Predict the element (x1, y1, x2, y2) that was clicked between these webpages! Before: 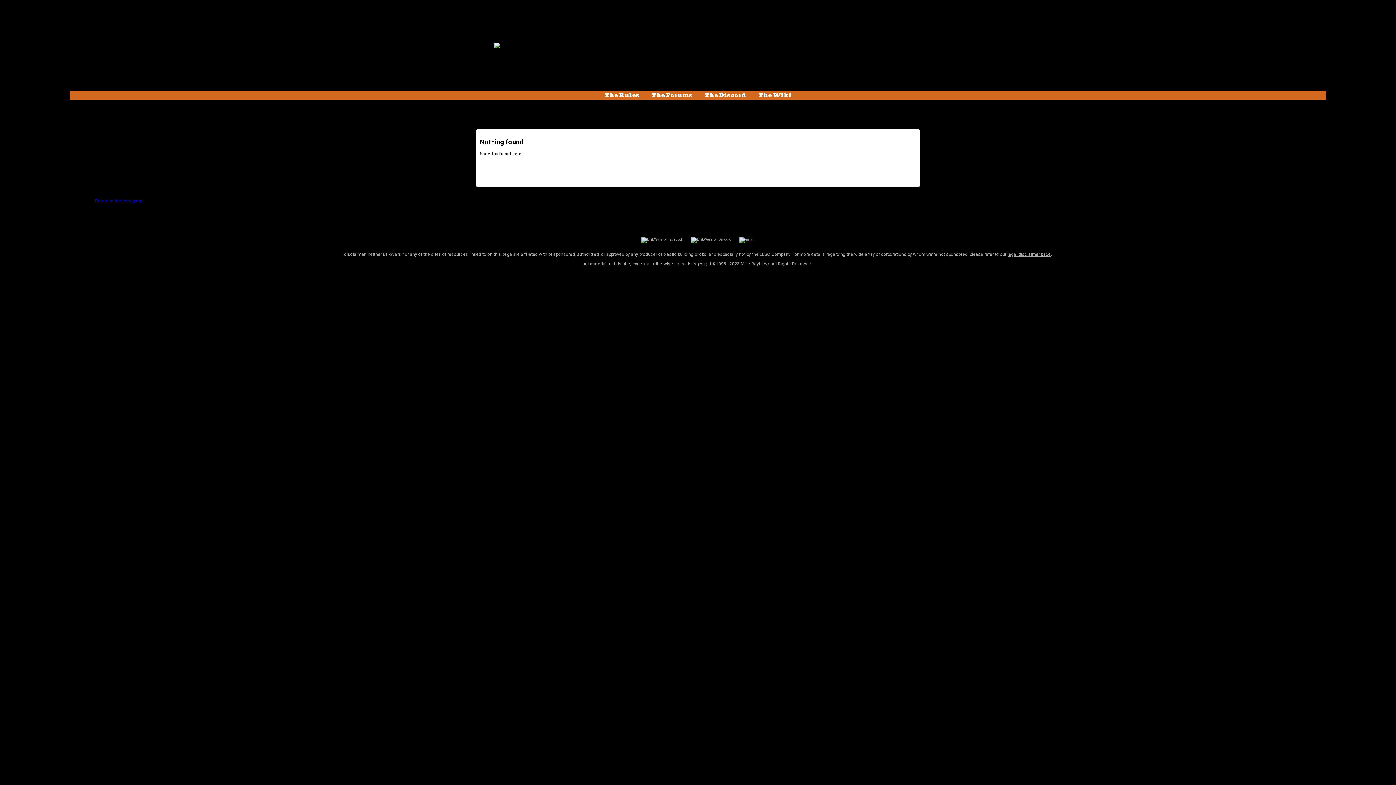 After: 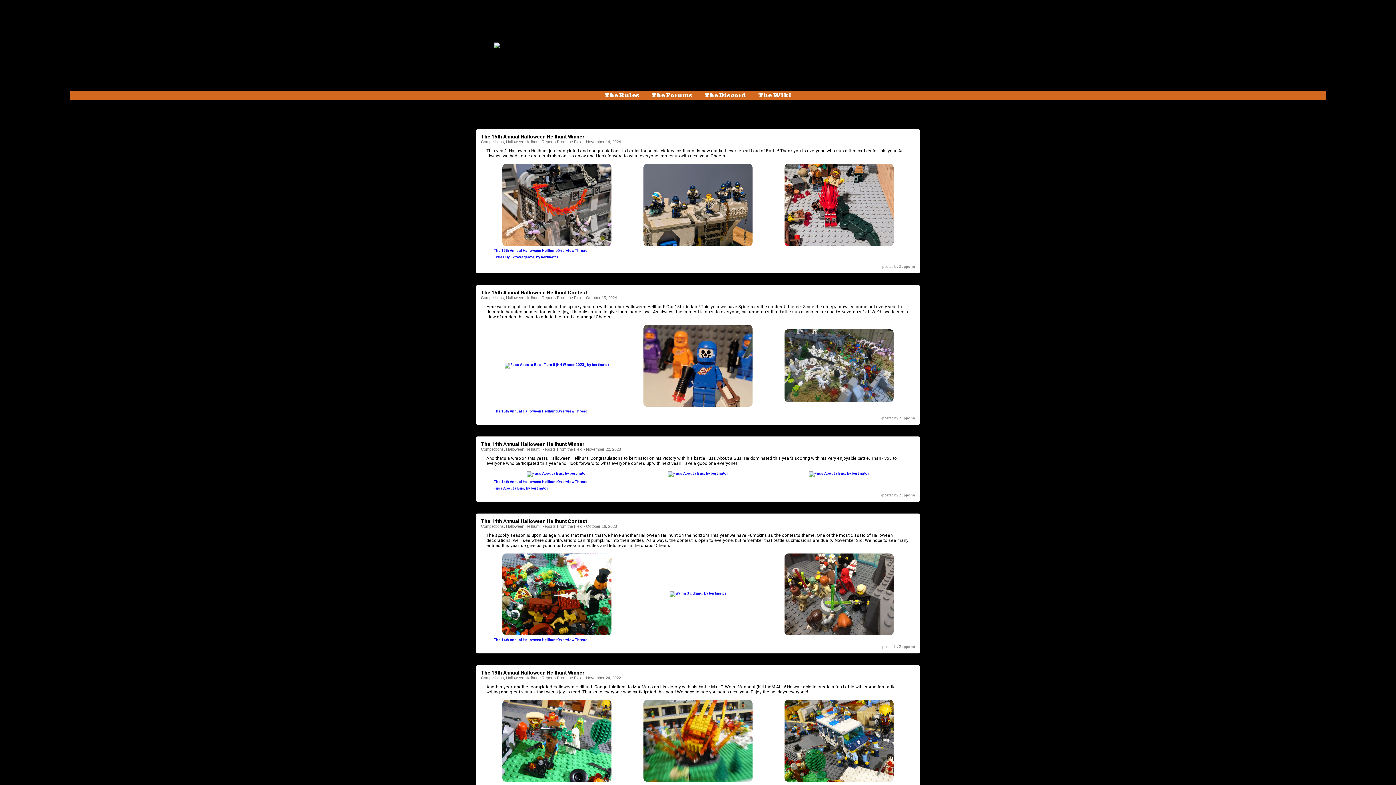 Action: bbox: (494, 1, 902, 6)